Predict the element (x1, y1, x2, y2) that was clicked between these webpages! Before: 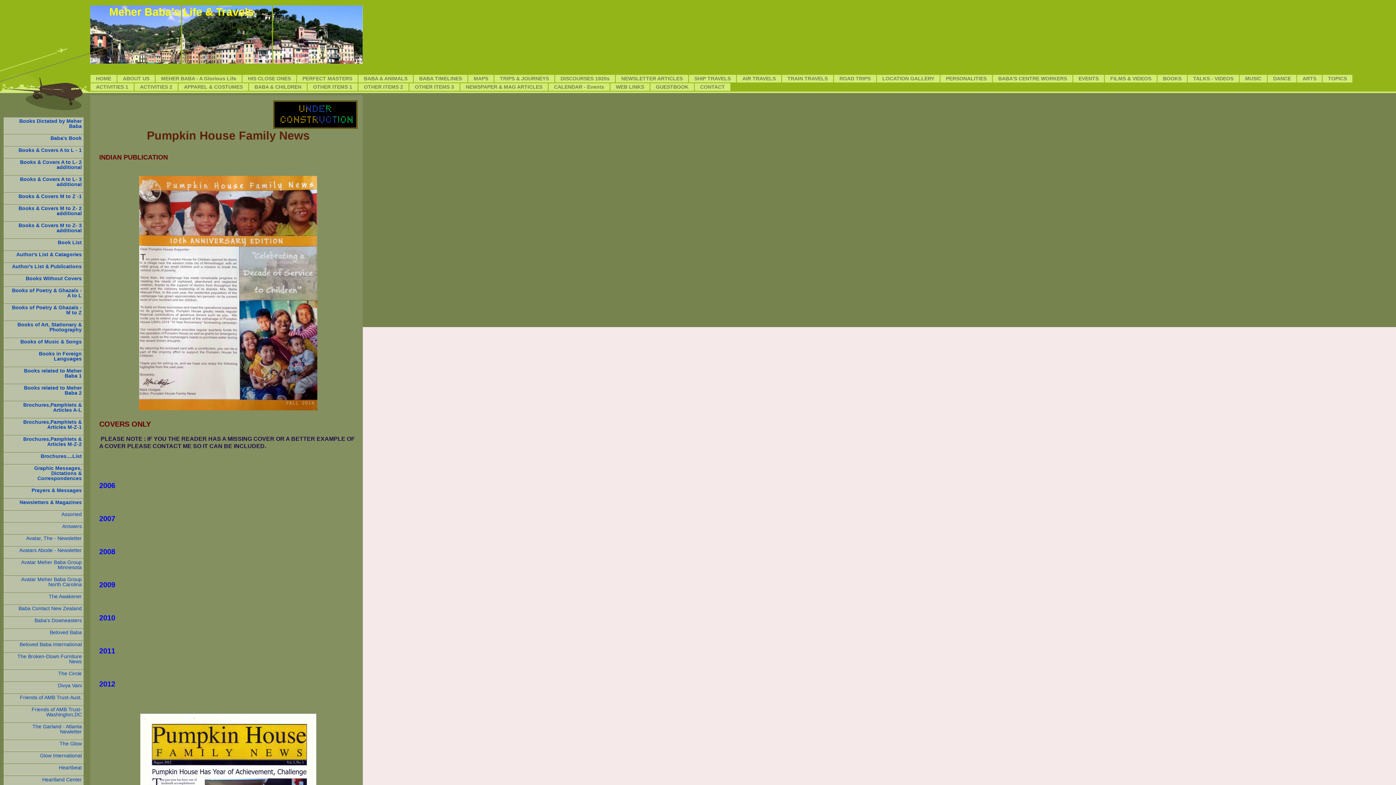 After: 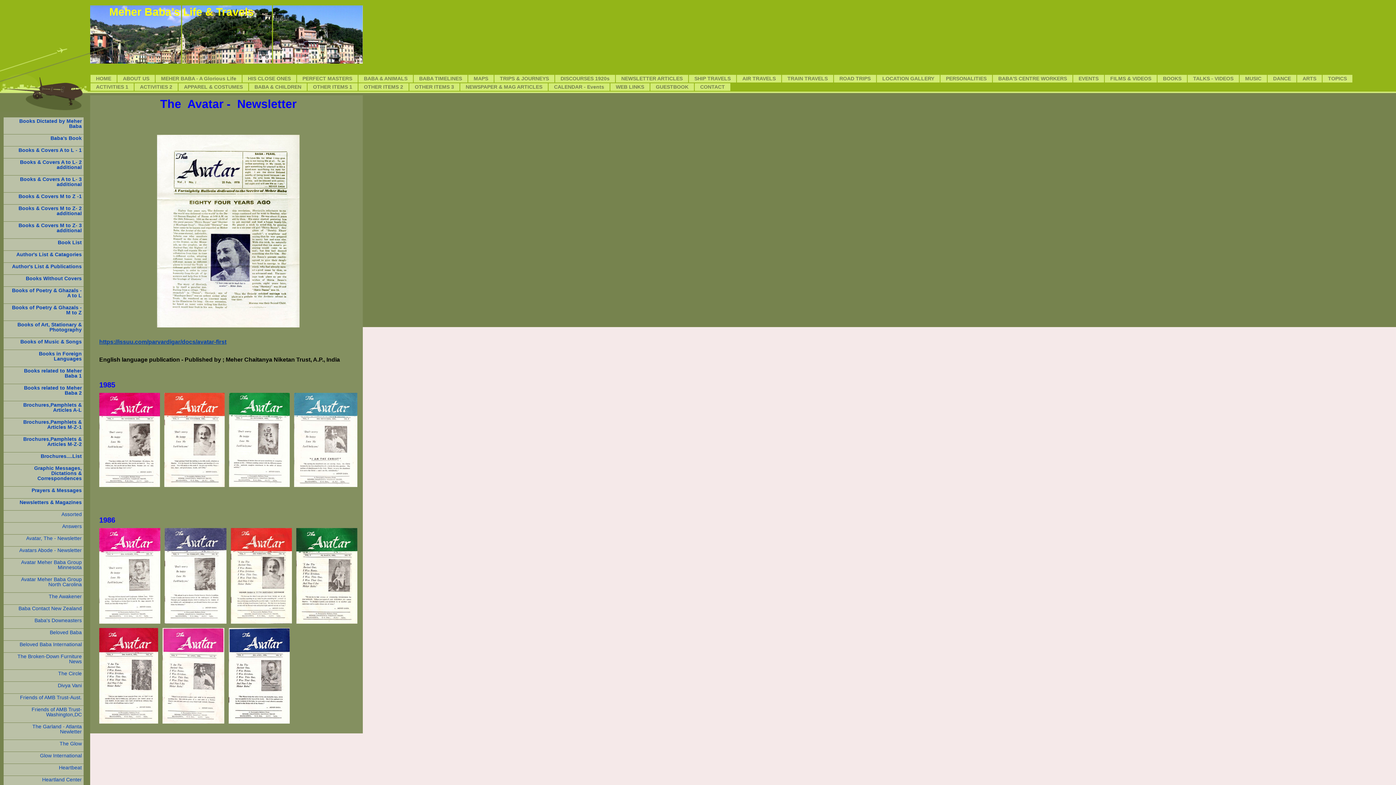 Action: label: Avatar, The - Newsletter bbox: (3, 534, 83, 546)